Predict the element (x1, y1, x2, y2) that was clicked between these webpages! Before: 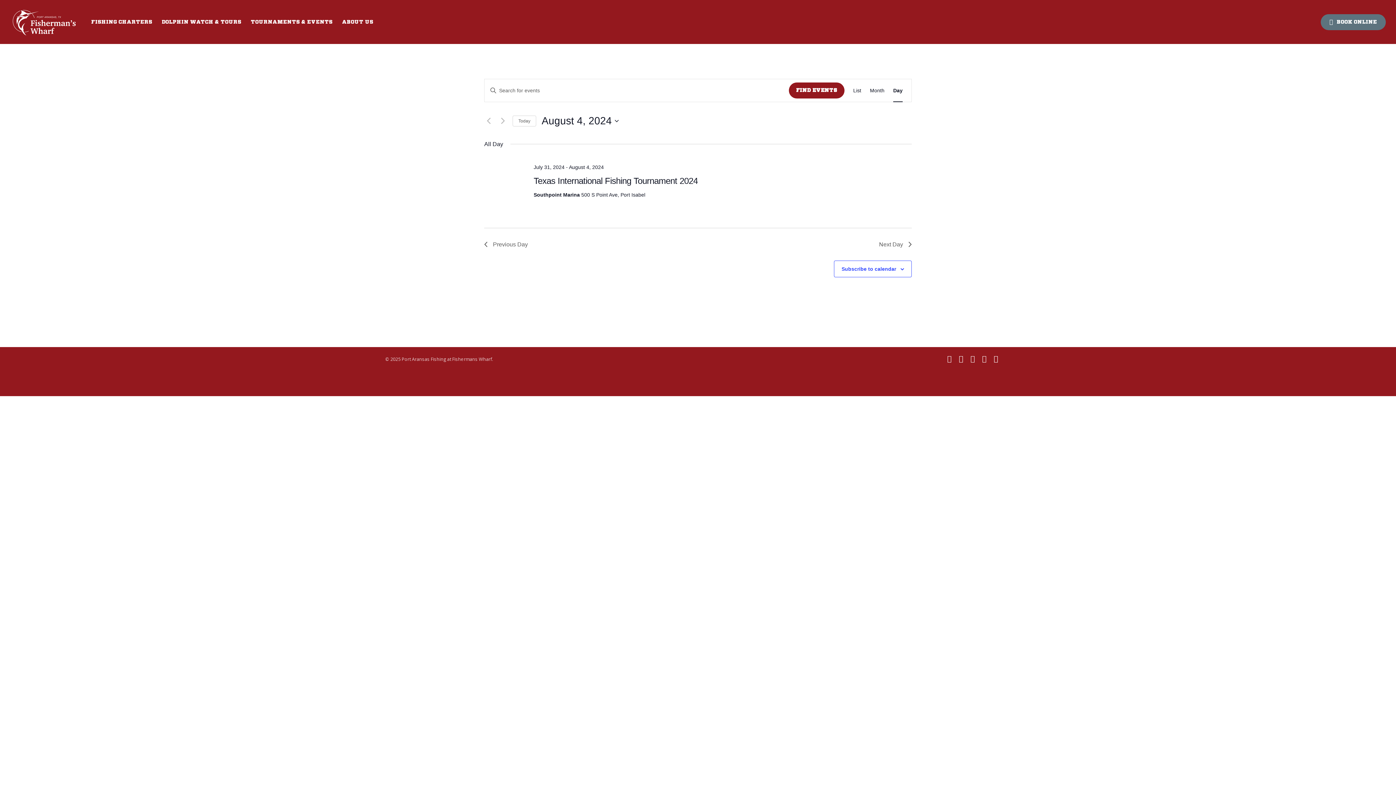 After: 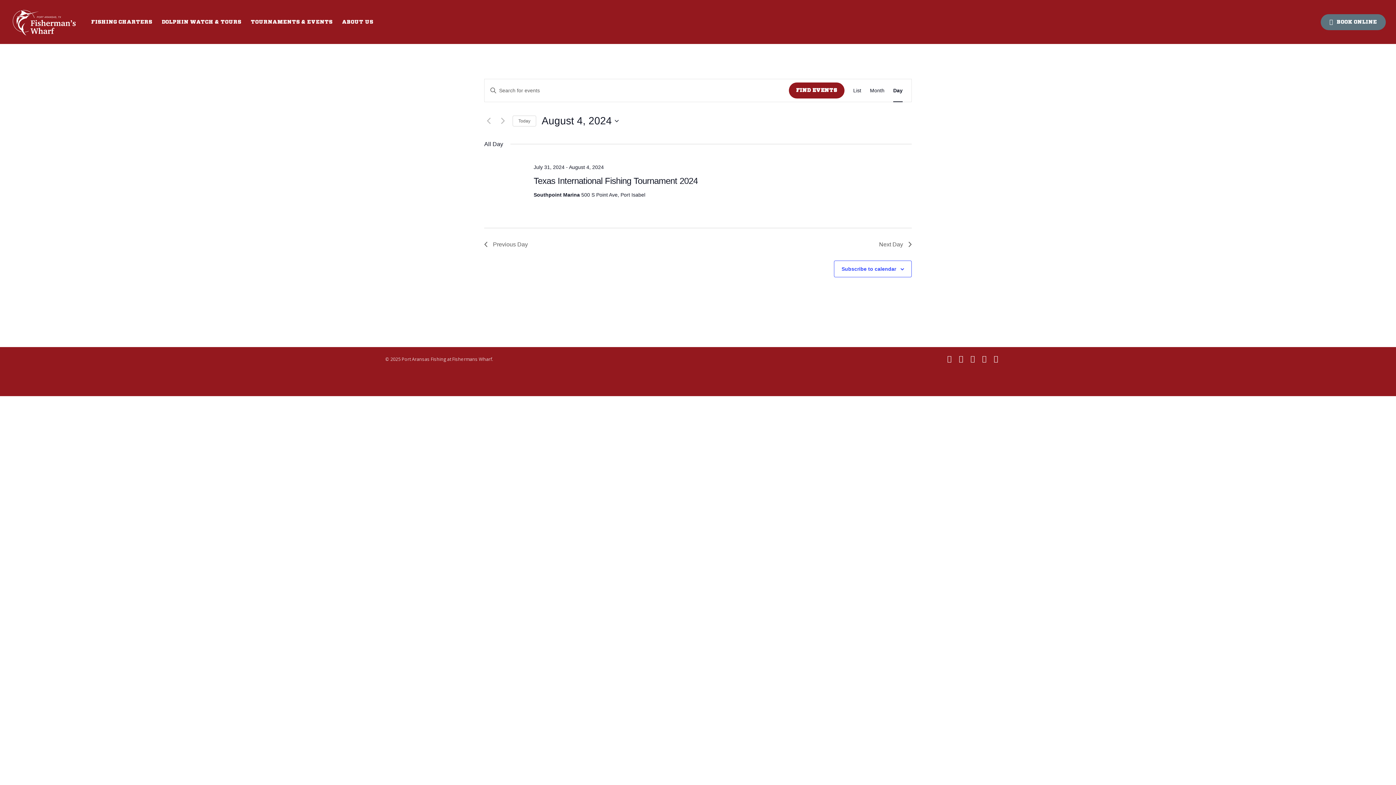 Action: bbox: (982, 354, 986, 363) label: tripadvisor